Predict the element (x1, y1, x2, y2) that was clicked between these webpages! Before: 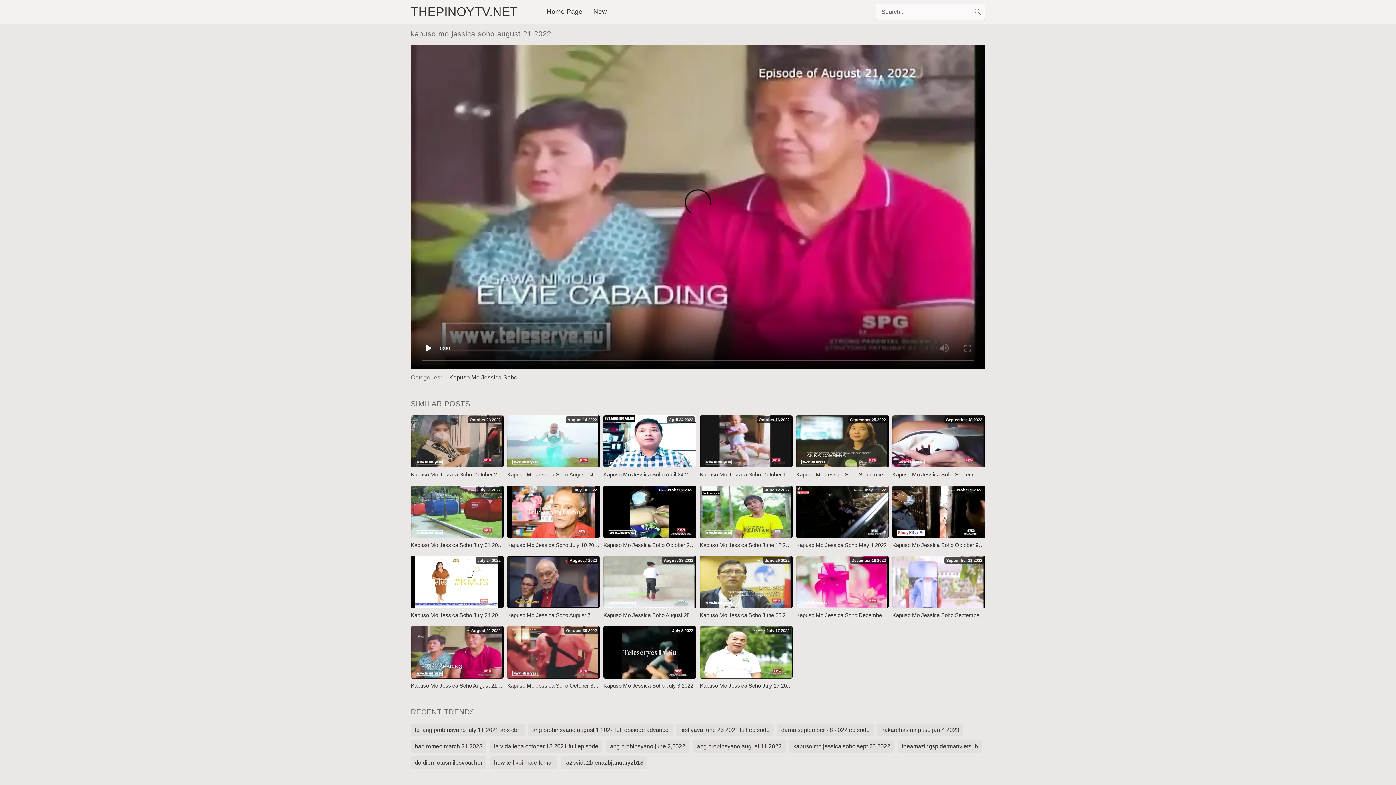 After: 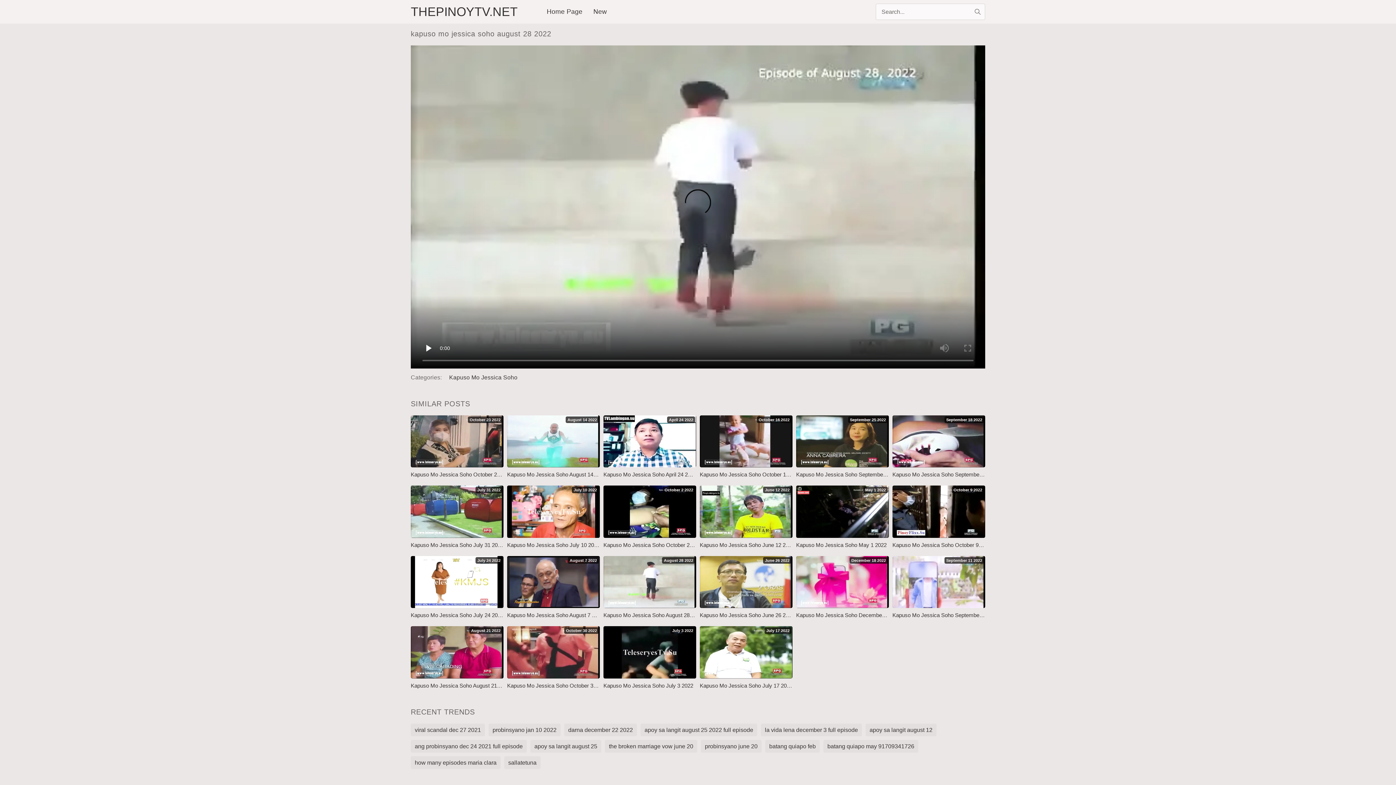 Action: label: Kapuso Mo Jessica Soho August 28 2022
August 28 2022 bbox: (603, 556, 696, 619)